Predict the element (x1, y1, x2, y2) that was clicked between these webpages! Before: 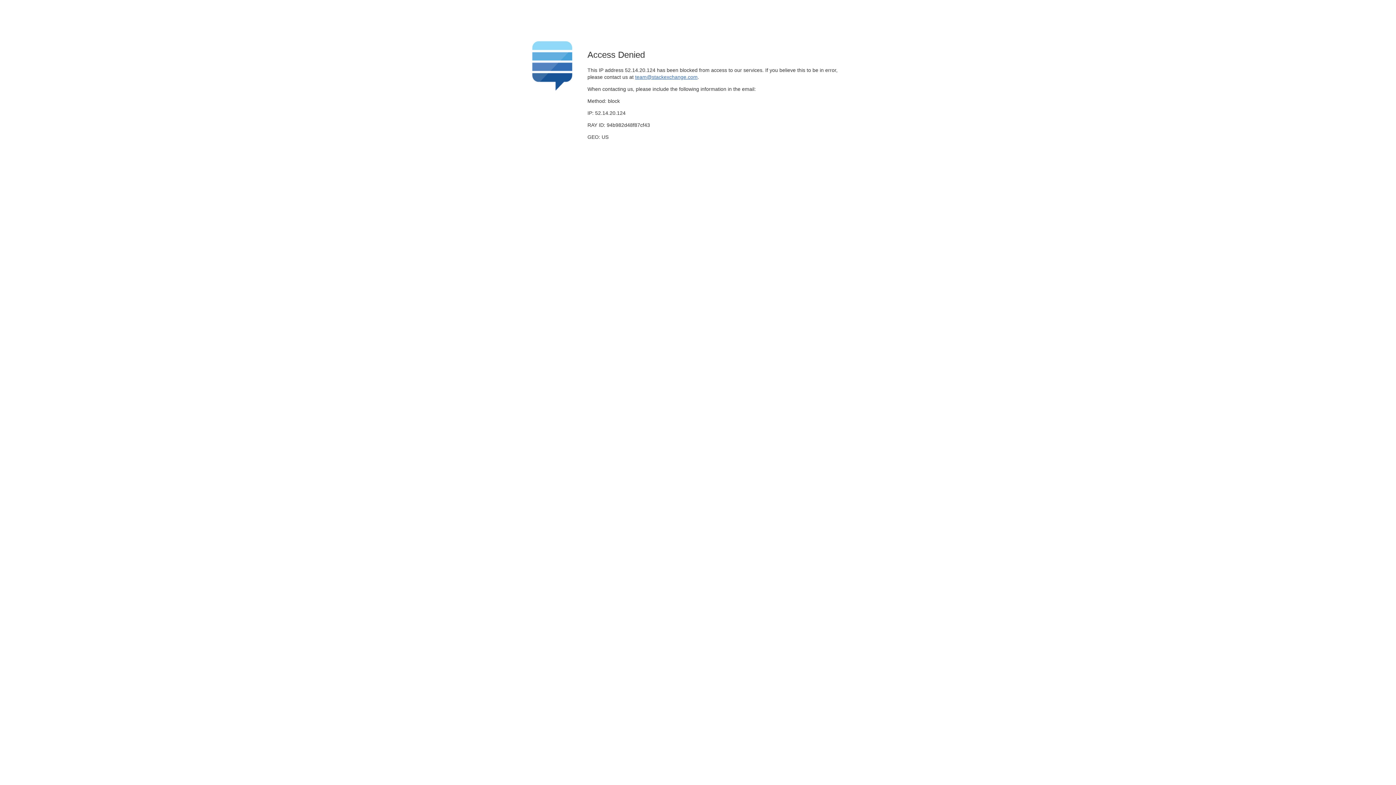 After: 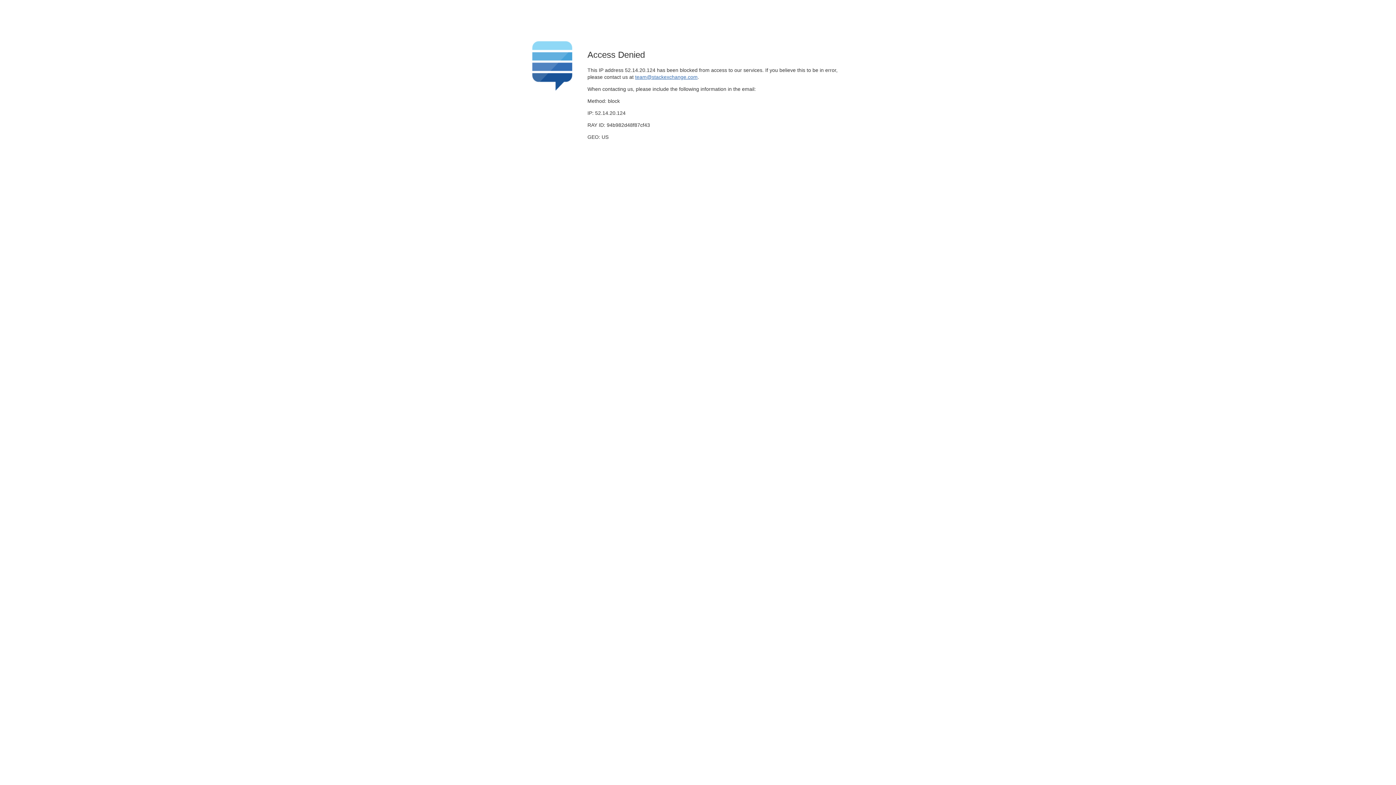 Action: label: team@stackexchange.com bbox: (635, 74, 697, 79)